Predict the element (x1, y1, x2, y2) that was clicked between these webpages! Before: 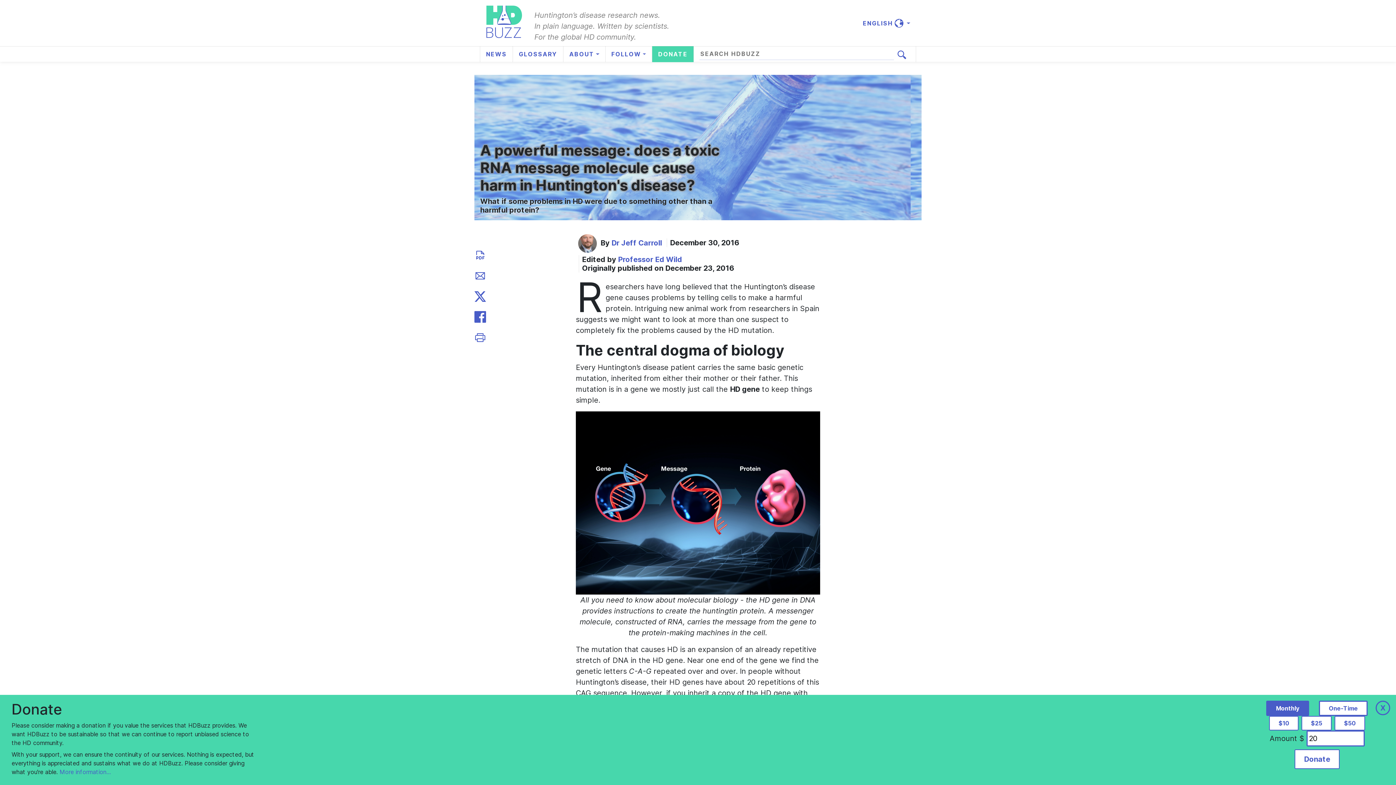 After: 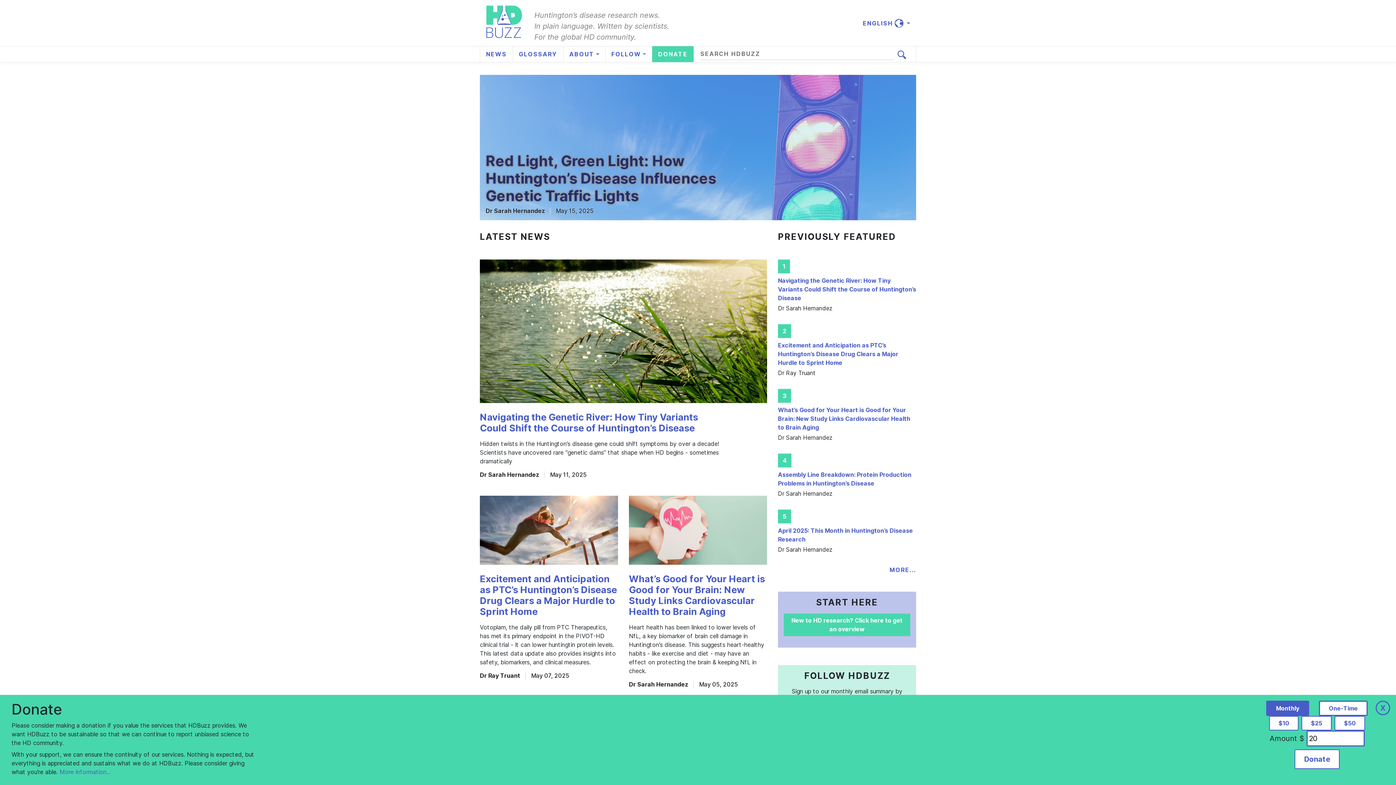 Action: bbox: (480, 3, 524, 40)